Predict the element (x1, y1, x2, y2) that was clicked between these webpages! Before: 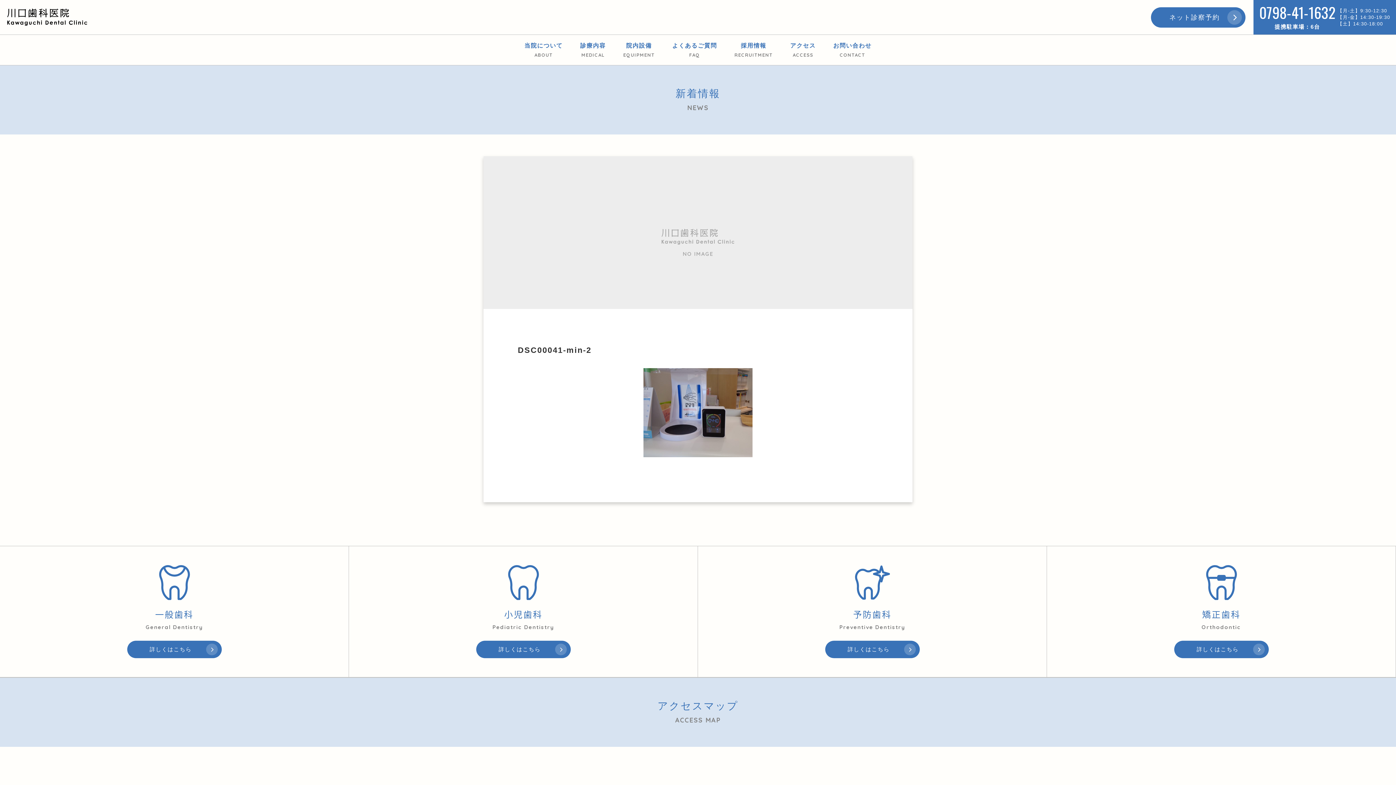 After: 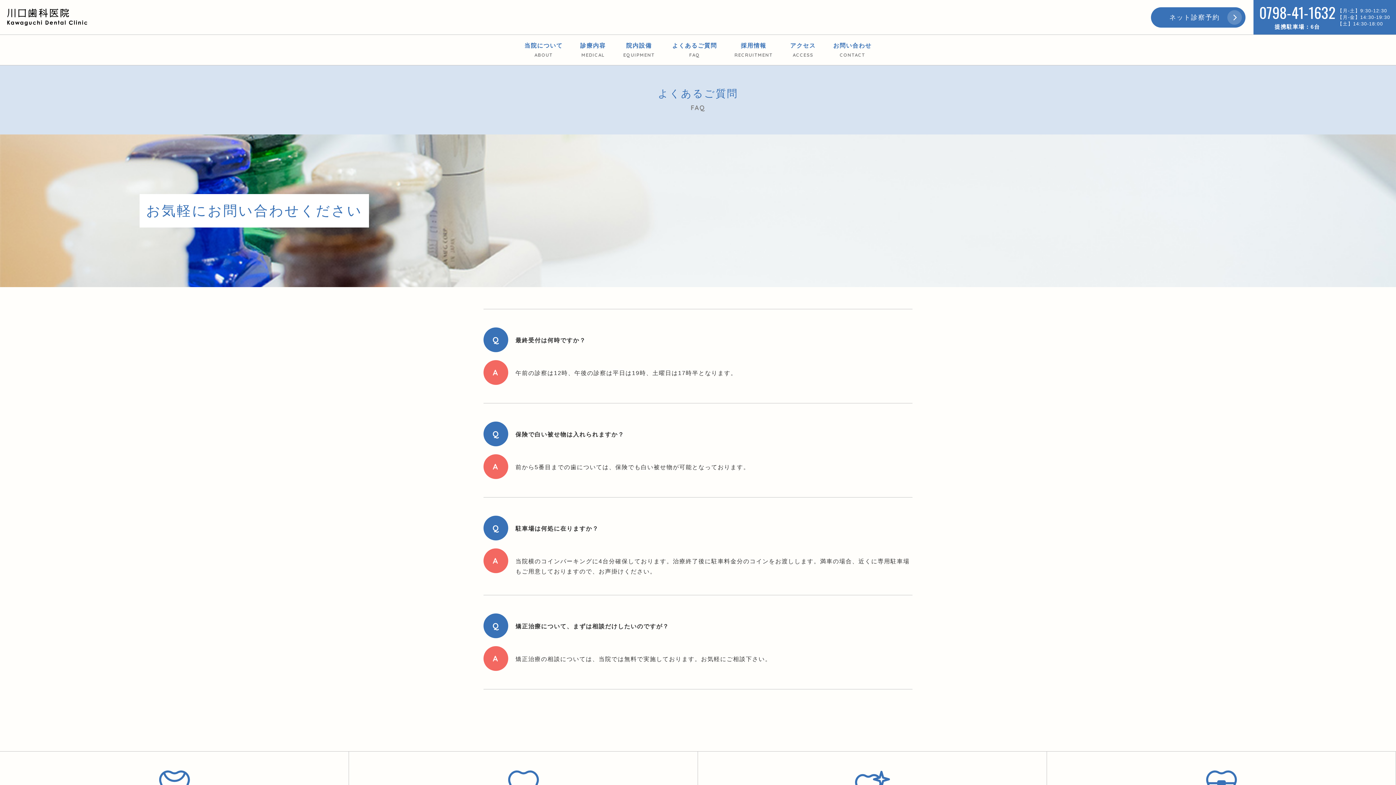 Action: label: よくあるご質問
FAQ bbox: (672, 42, 717, 59)